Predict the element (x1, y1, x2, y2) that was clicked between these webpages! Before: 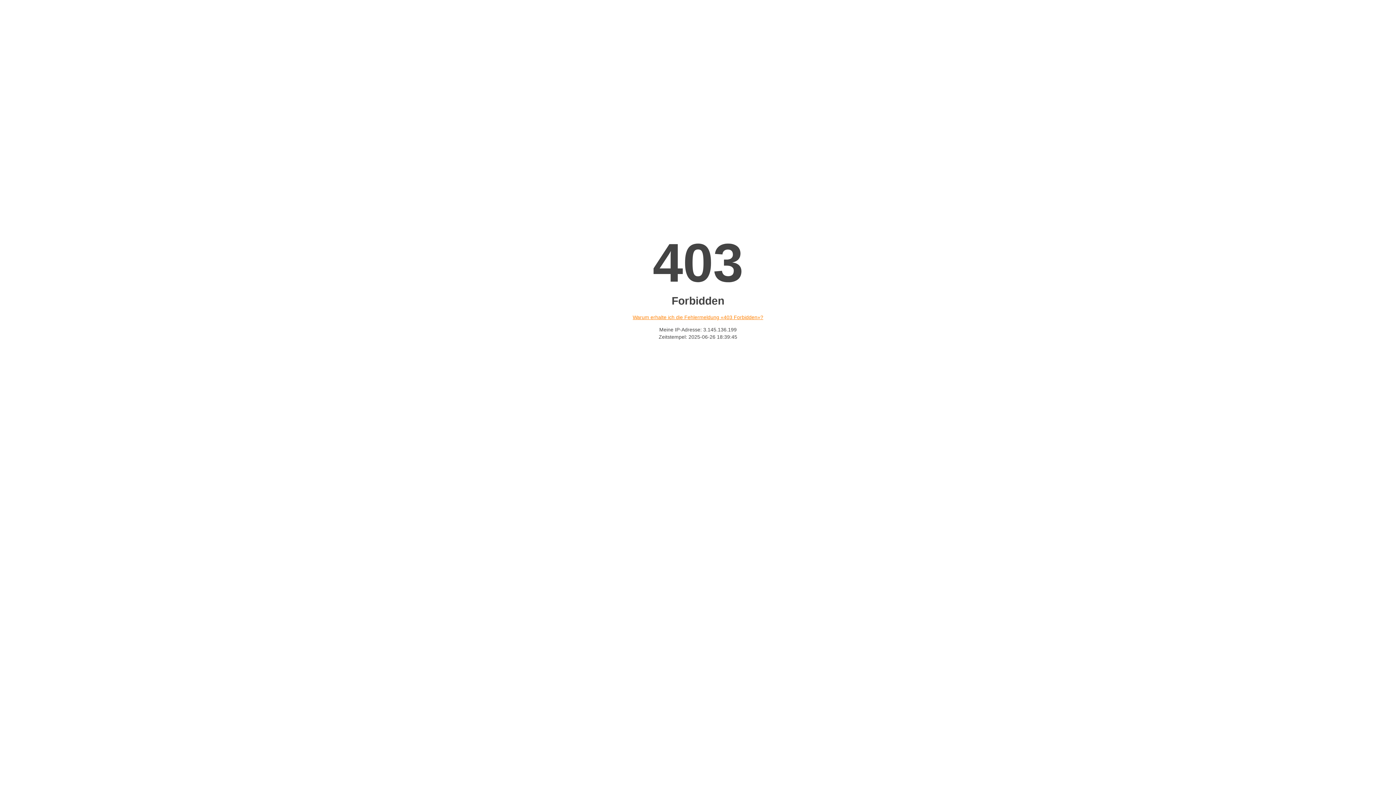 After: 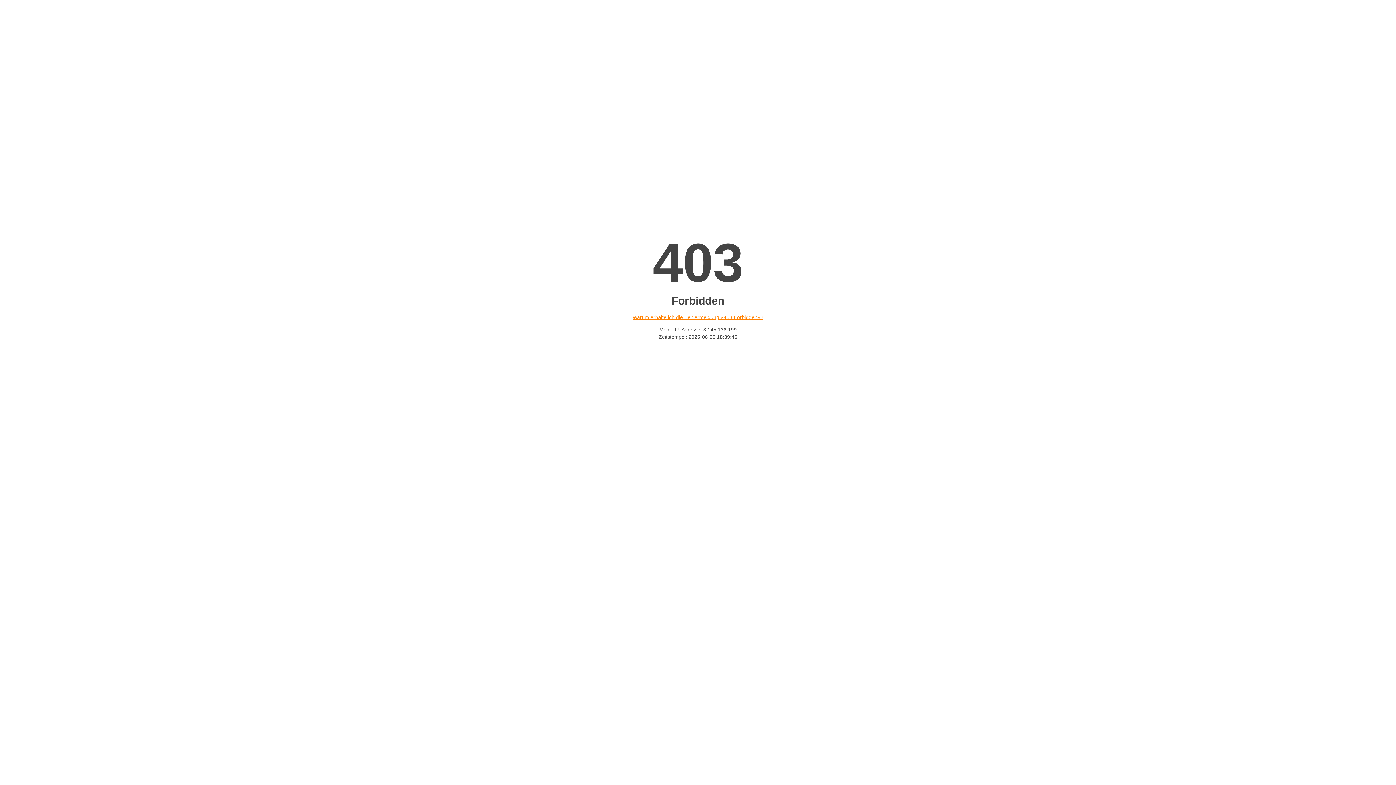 Action: label: Warum erhalte ich die Fehlermeldung «403 Forbidden»? bbox: (632, 314, 763, 320)